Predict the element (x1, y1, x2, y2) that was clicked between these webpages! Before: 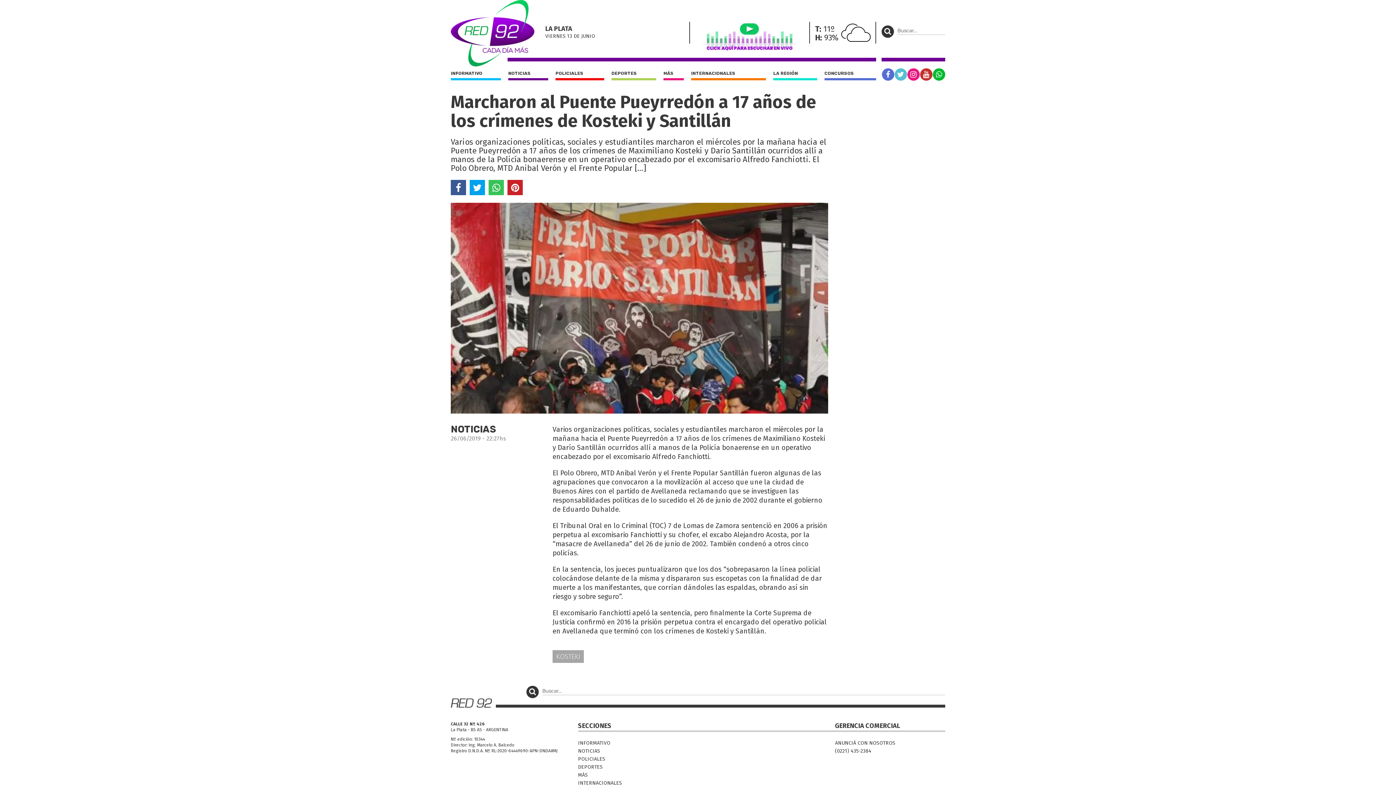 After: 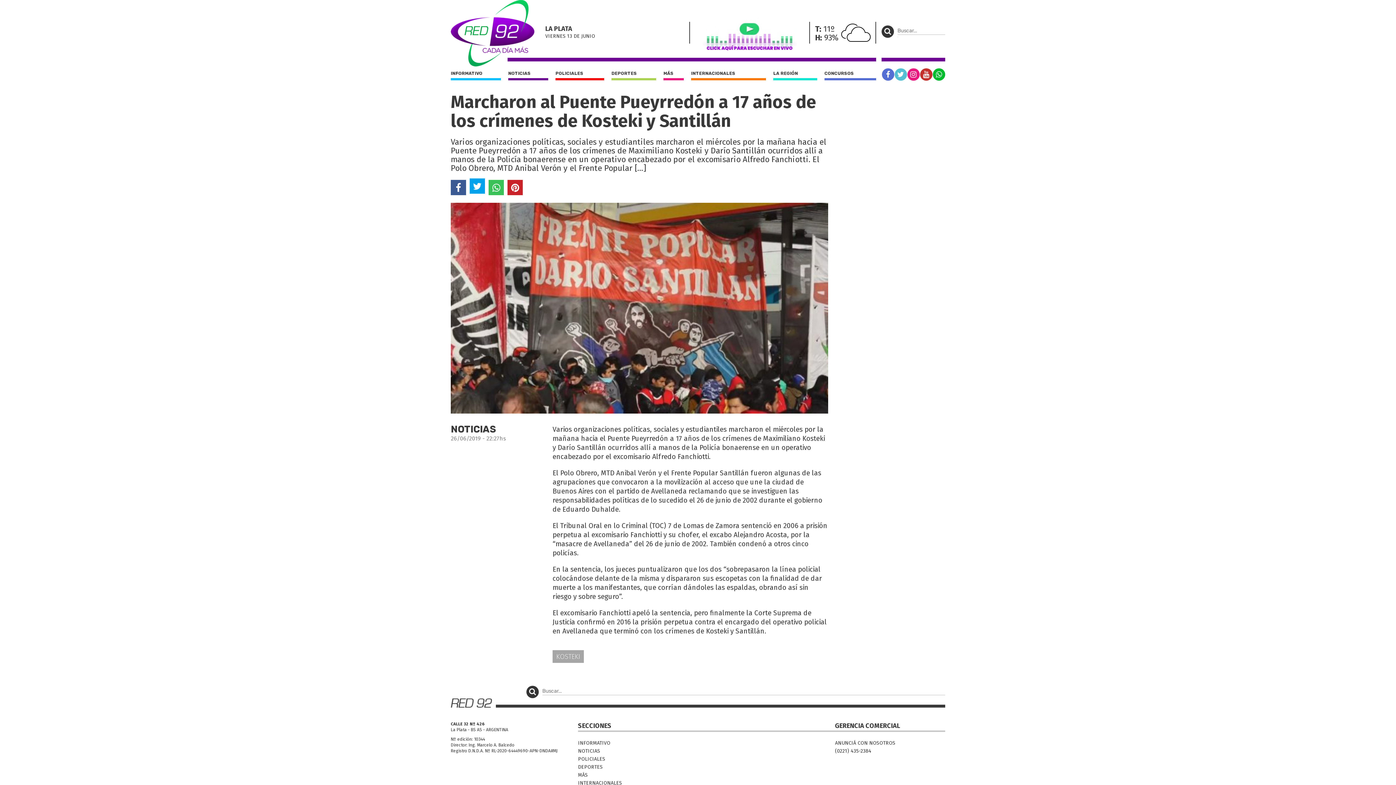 Action: bbox: (469, 180, 485, 195)